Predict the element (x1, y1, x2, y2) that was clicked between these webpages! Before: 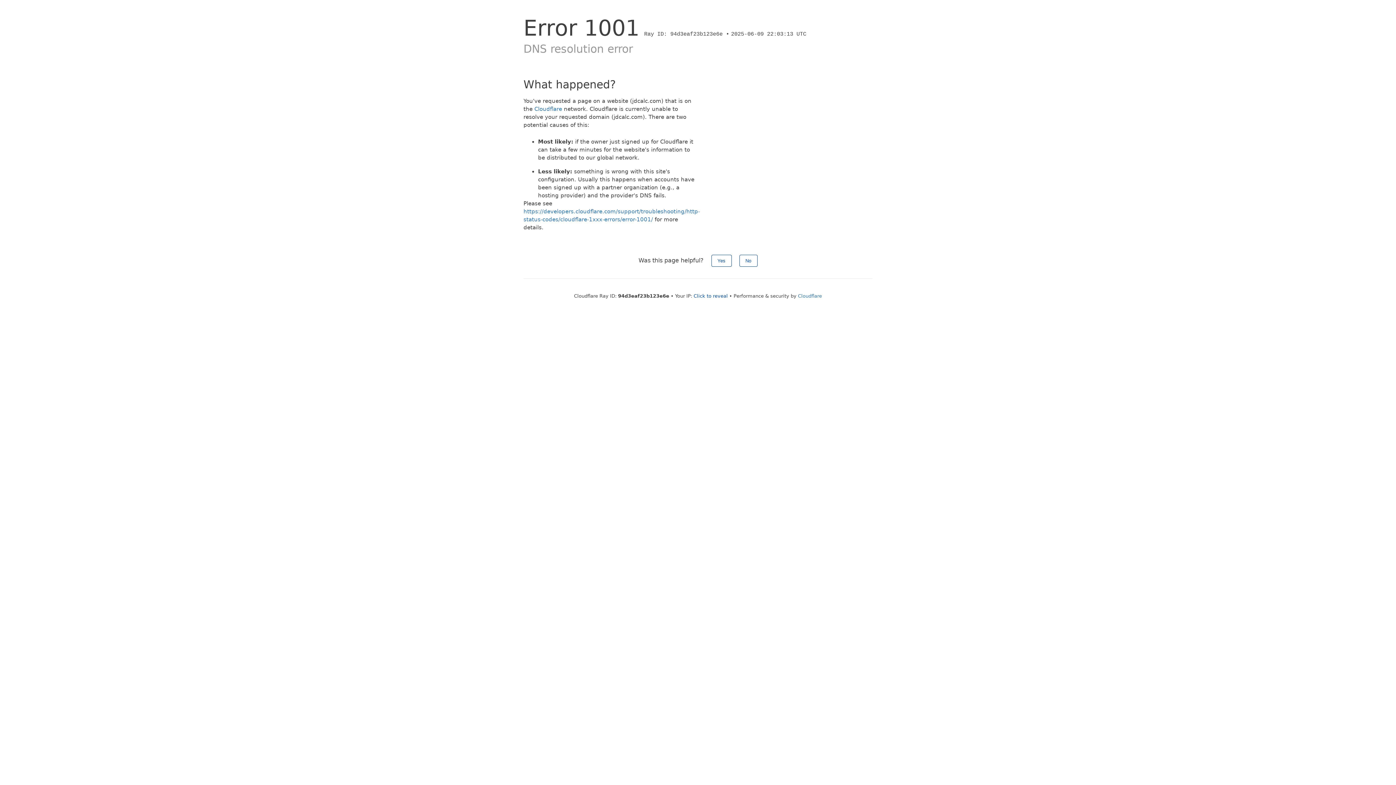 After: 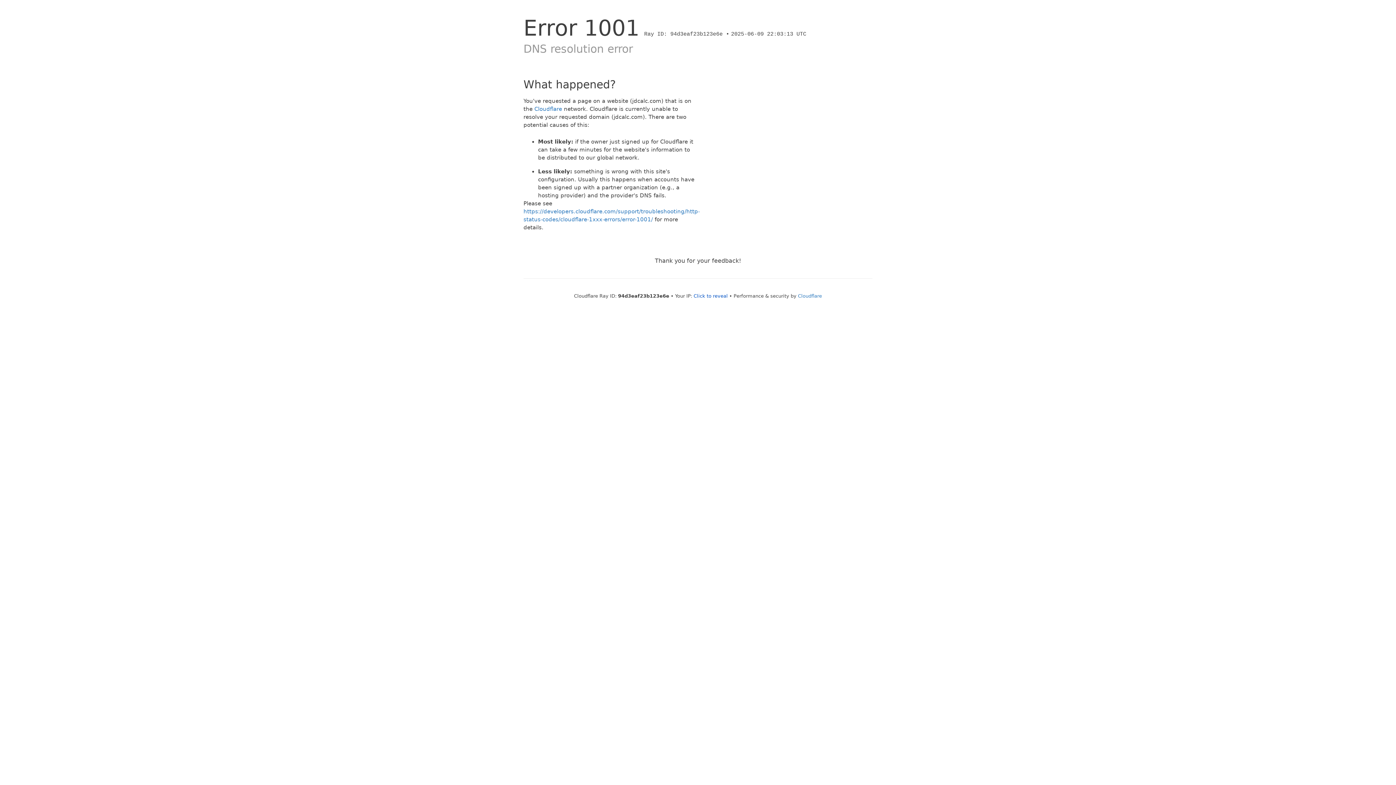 Action: label: Yes bbox: (711, 254, 731, 266)